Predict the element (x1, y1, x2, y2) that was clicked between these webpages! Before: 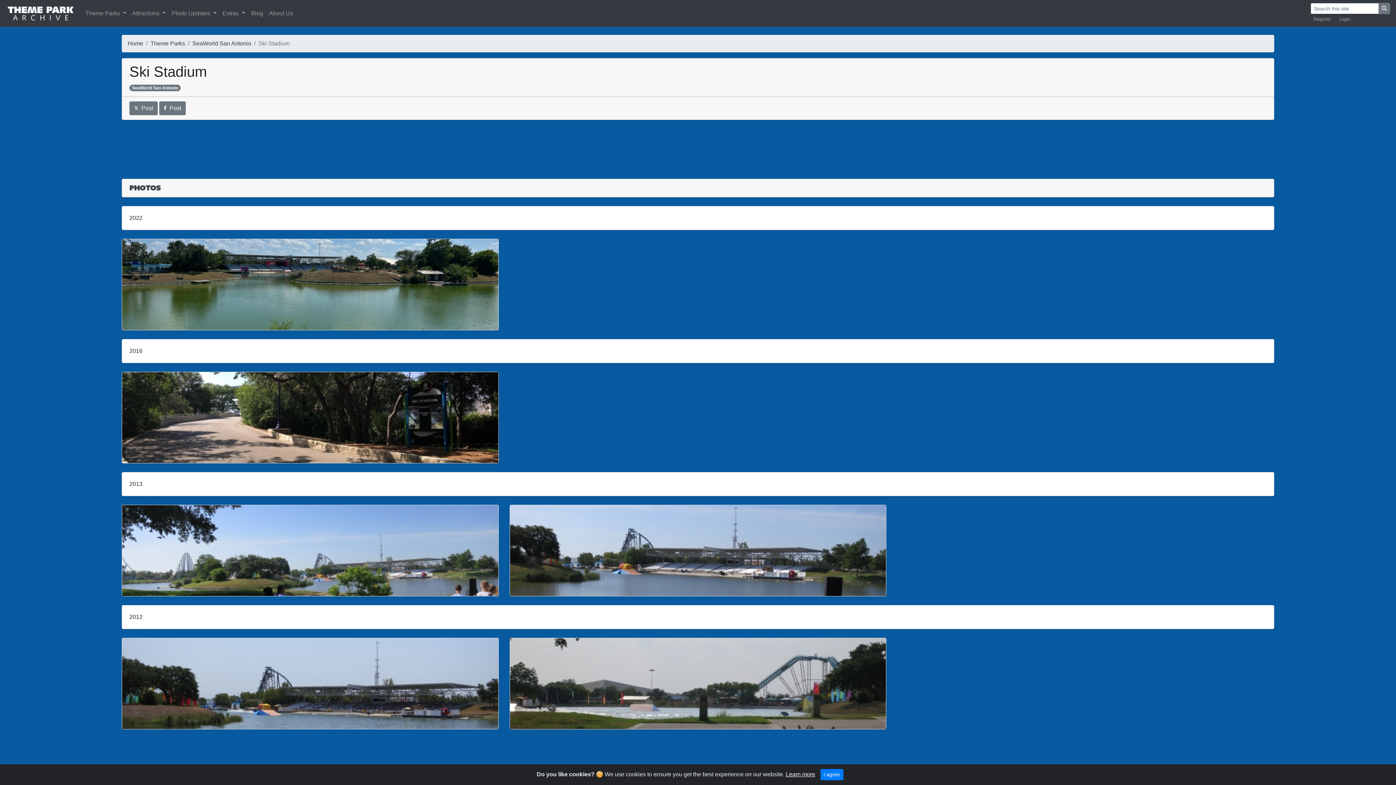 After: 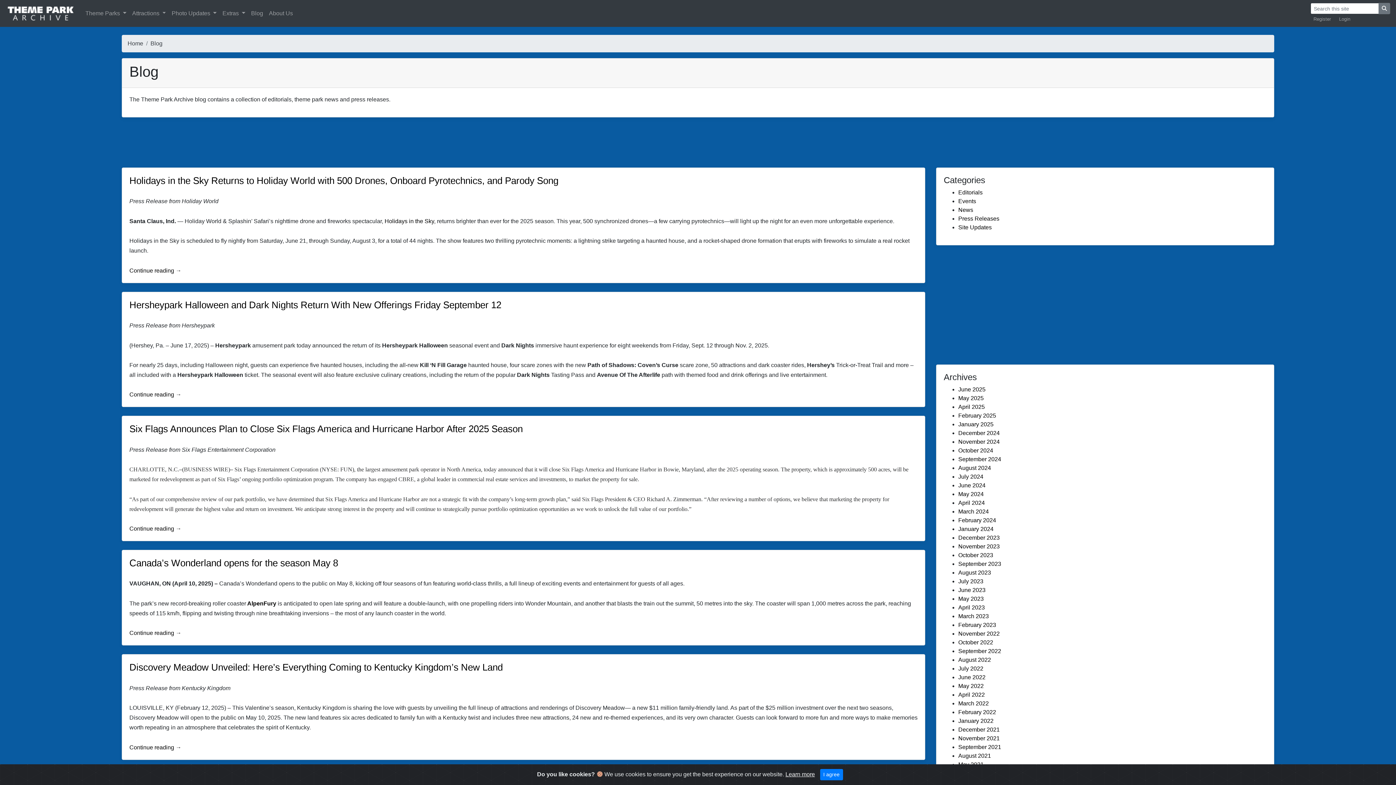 Action: label: Blog bbox: (248, 6, 266, 20)